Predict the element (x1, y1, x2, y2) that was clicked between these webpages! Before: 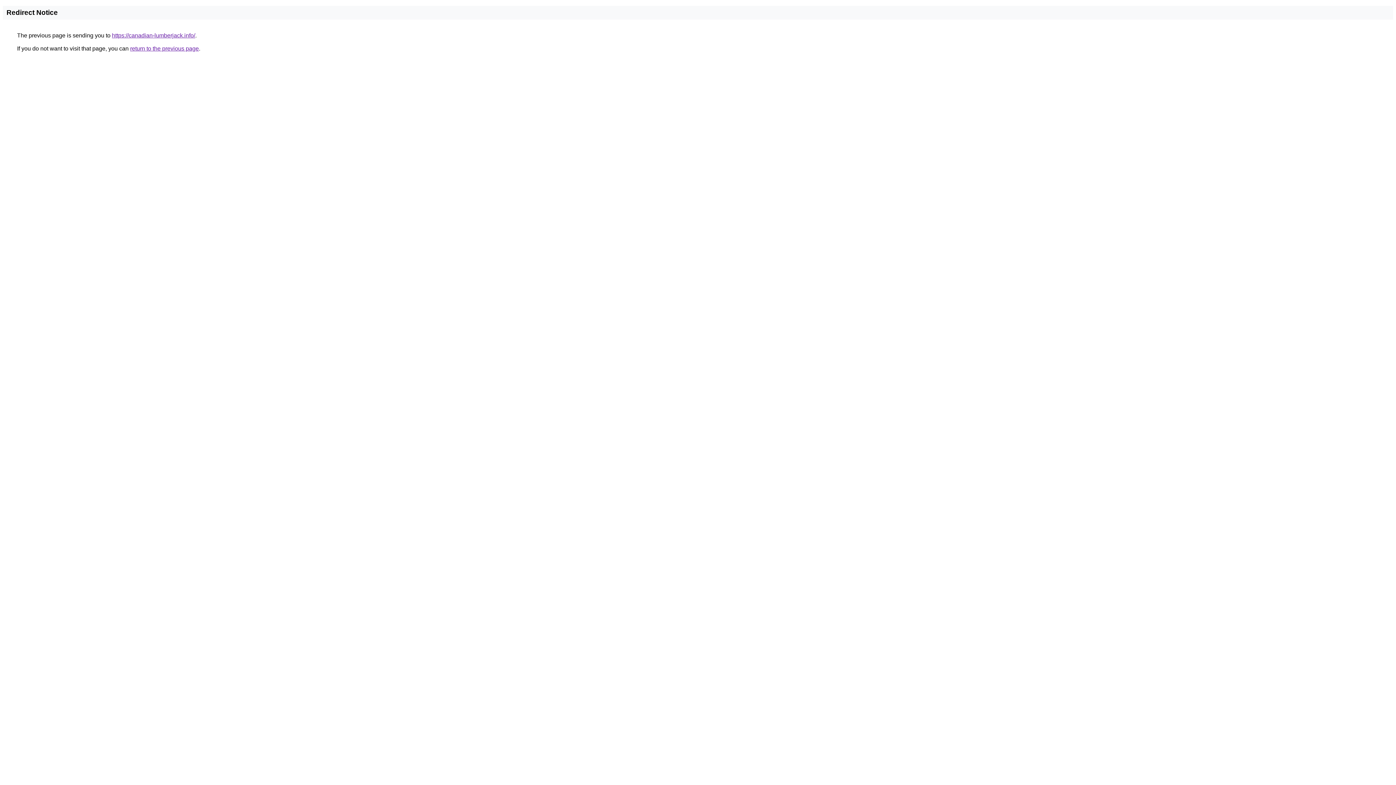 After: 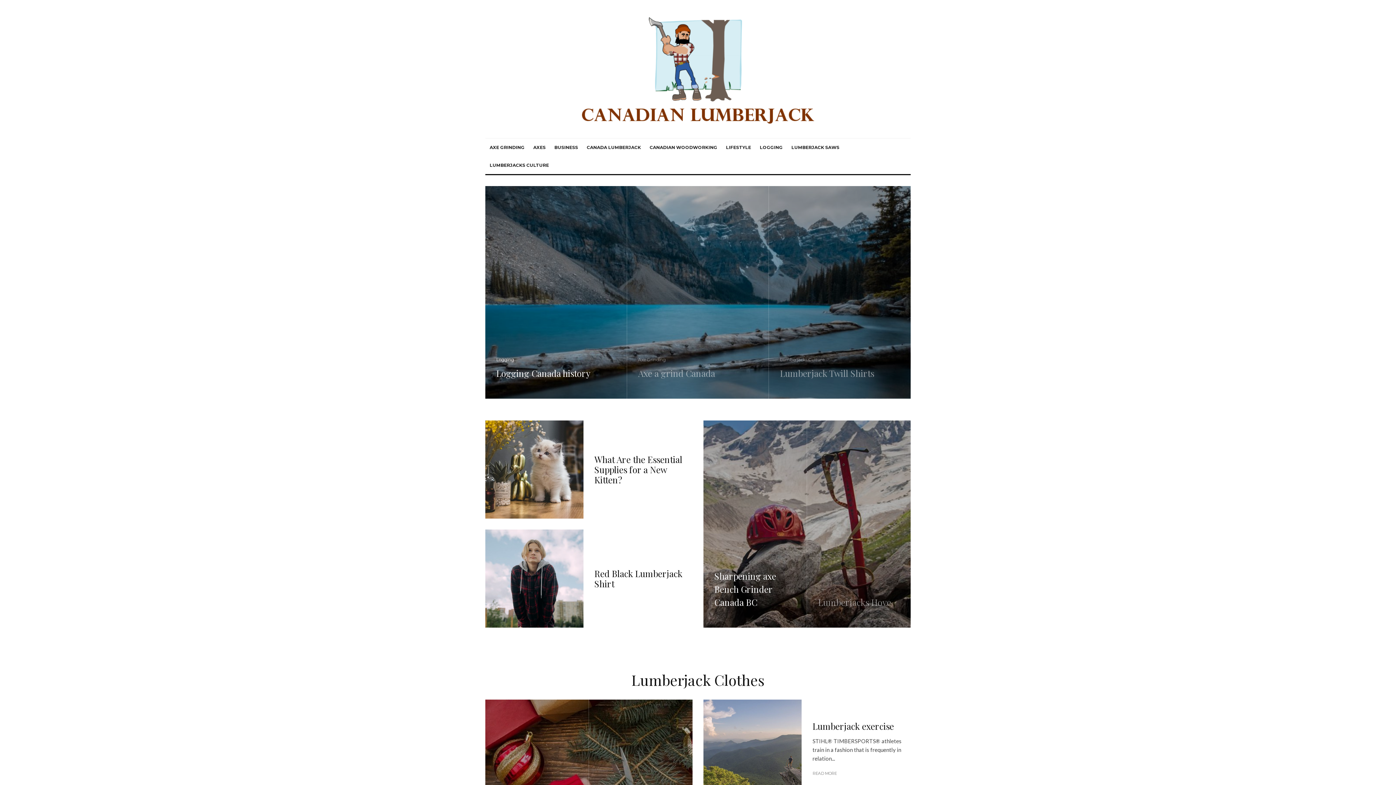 Action: bbox: (112, 32, 195, 38) label: https://canadian-lumberjack.info/